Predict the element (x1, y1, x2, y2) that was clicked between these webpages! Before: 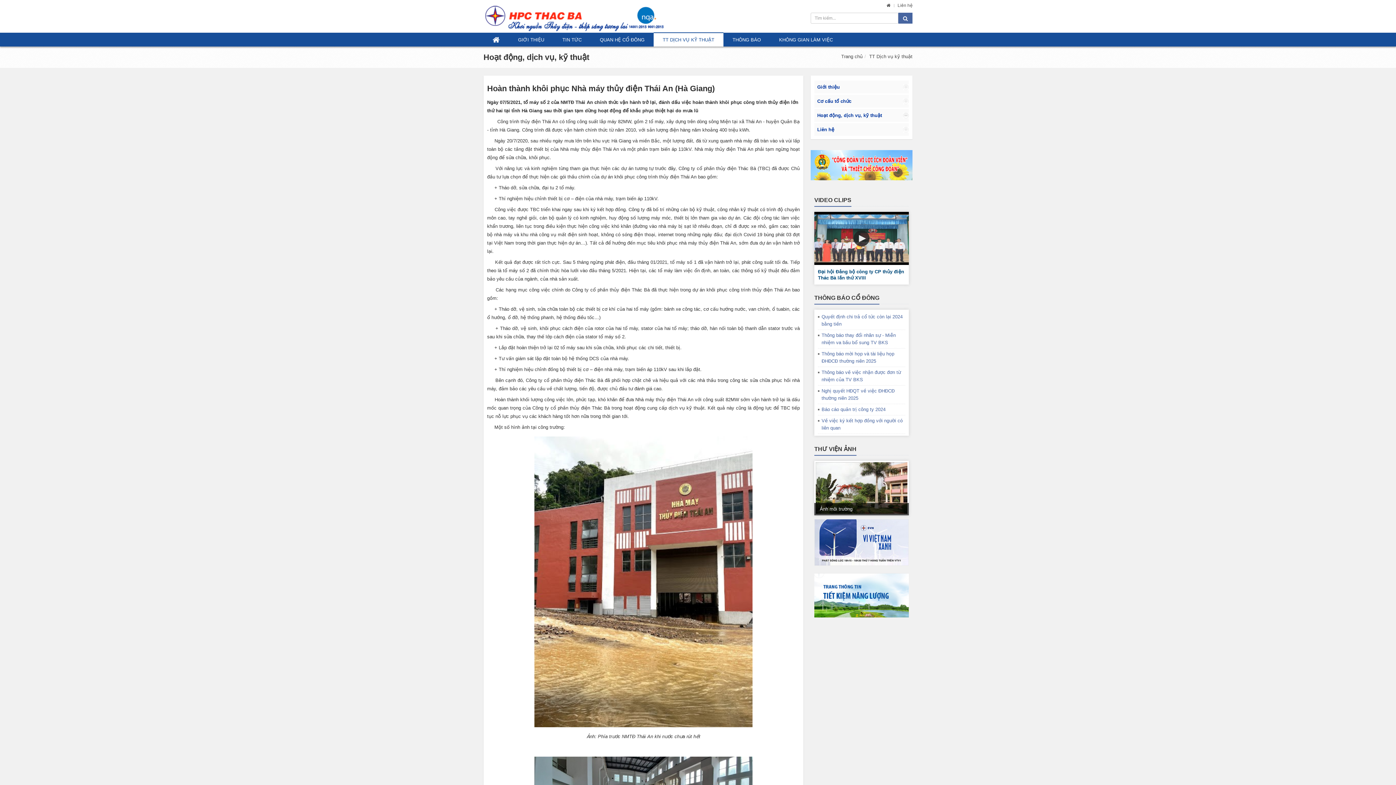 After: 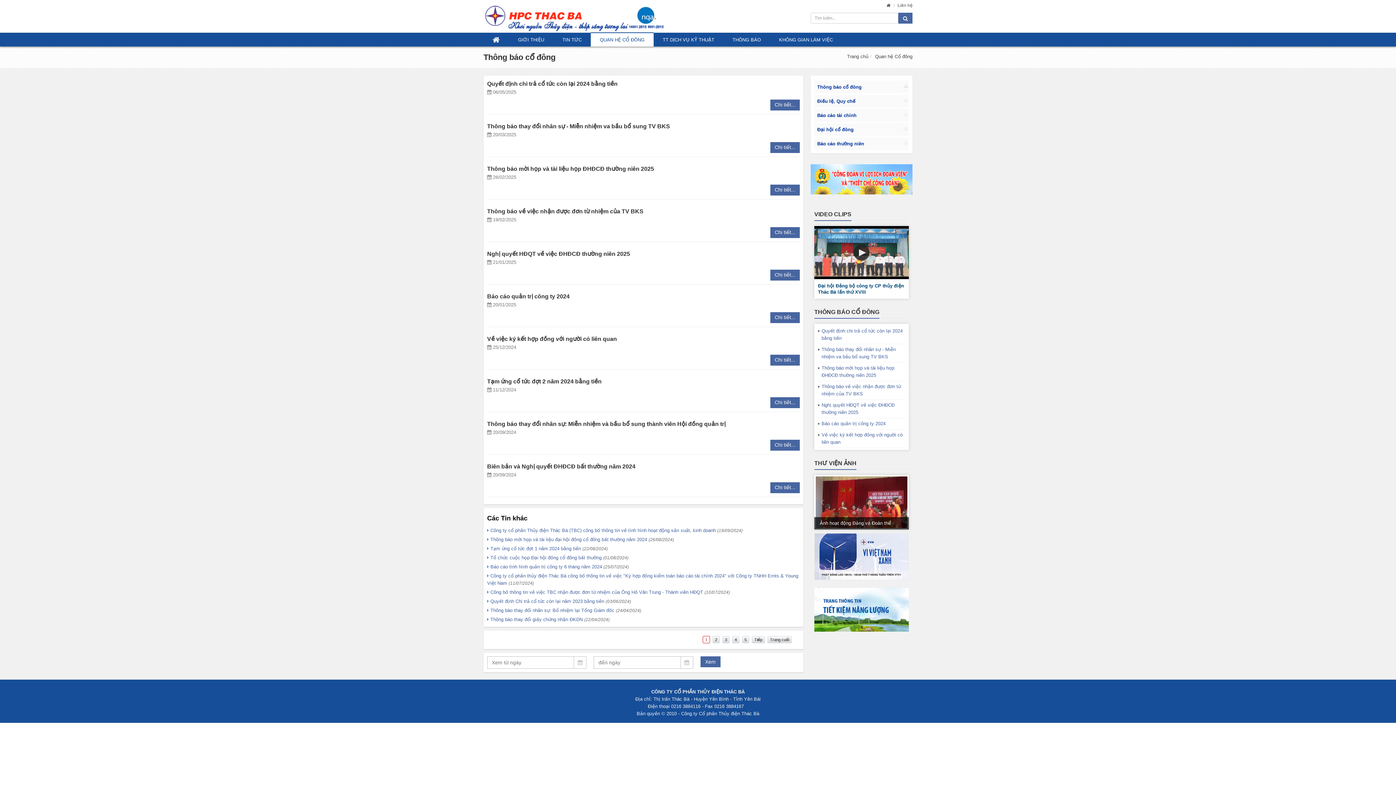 Action: label: THÔNG BÁO CỔ ĐÔNG bbox: (814, 295, 879, 301)